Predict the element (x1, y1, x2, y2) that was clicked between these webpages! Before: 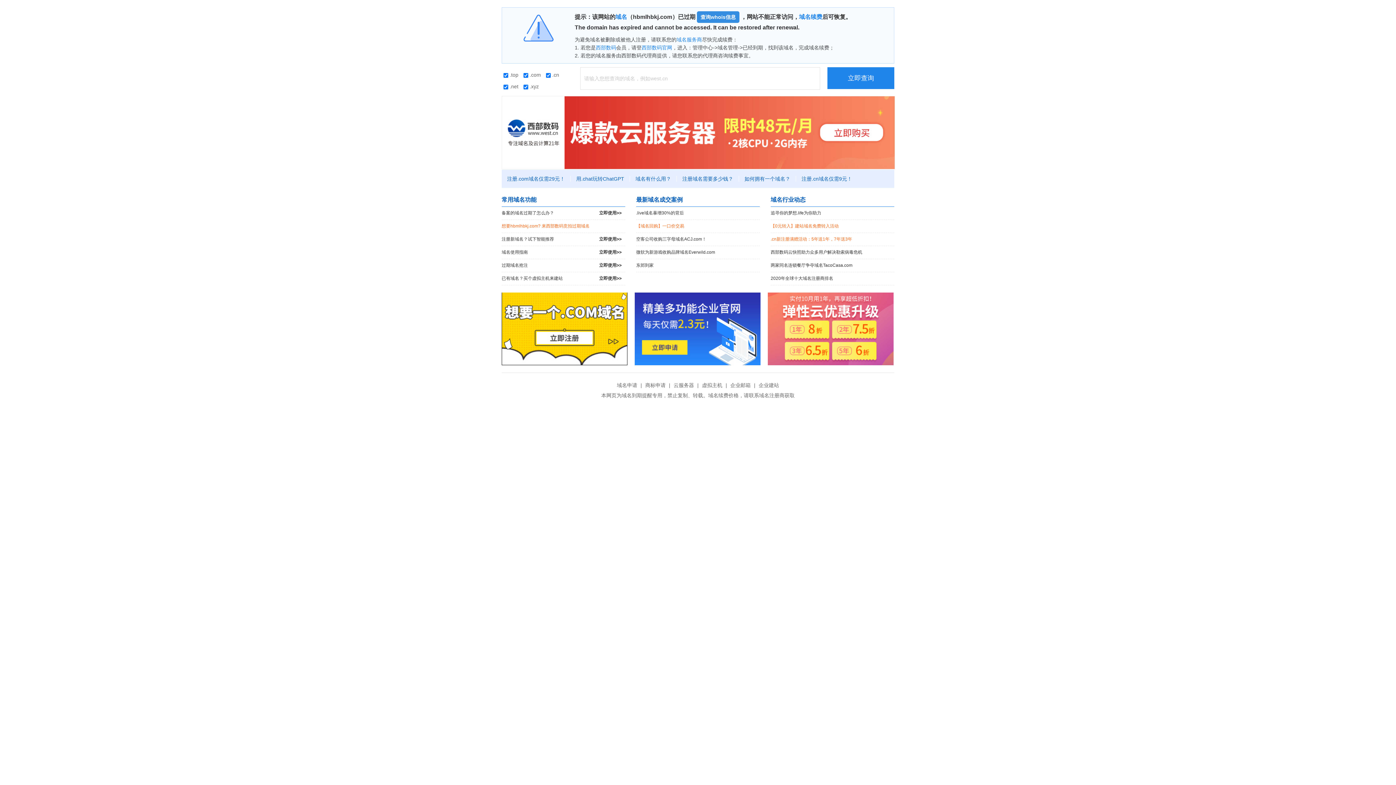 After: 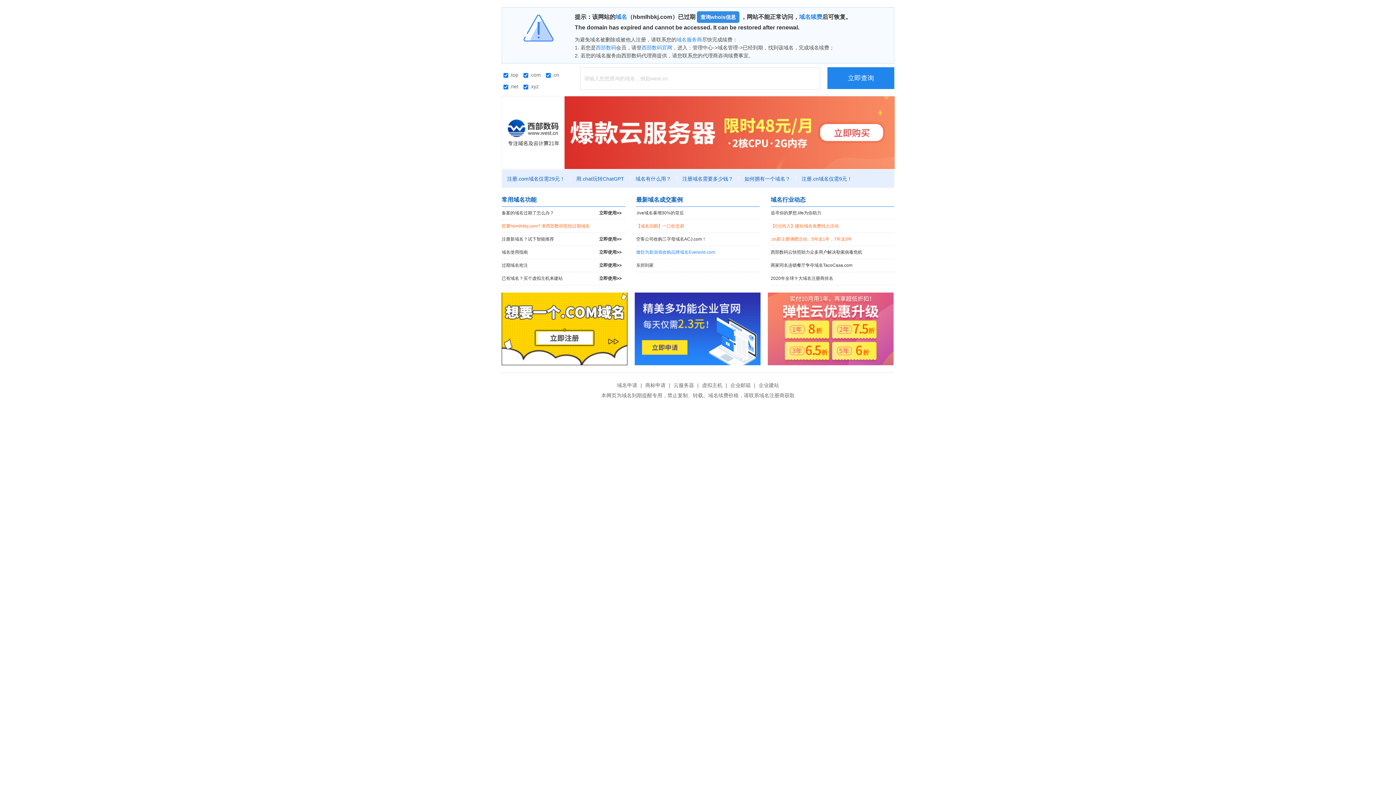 Action: label: 微软为新游戏收购品牌域名Everwild.com bbox: (636, 246, 760, 258)